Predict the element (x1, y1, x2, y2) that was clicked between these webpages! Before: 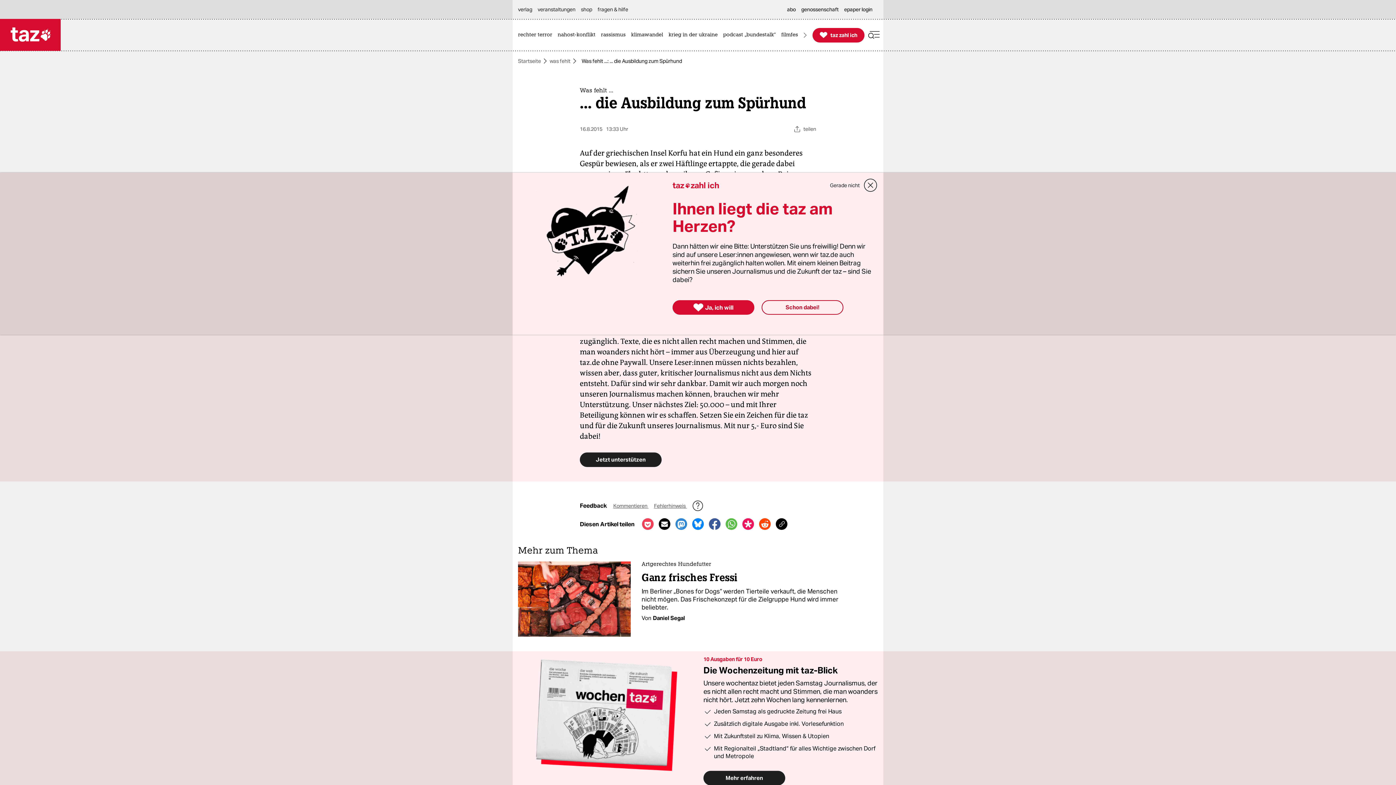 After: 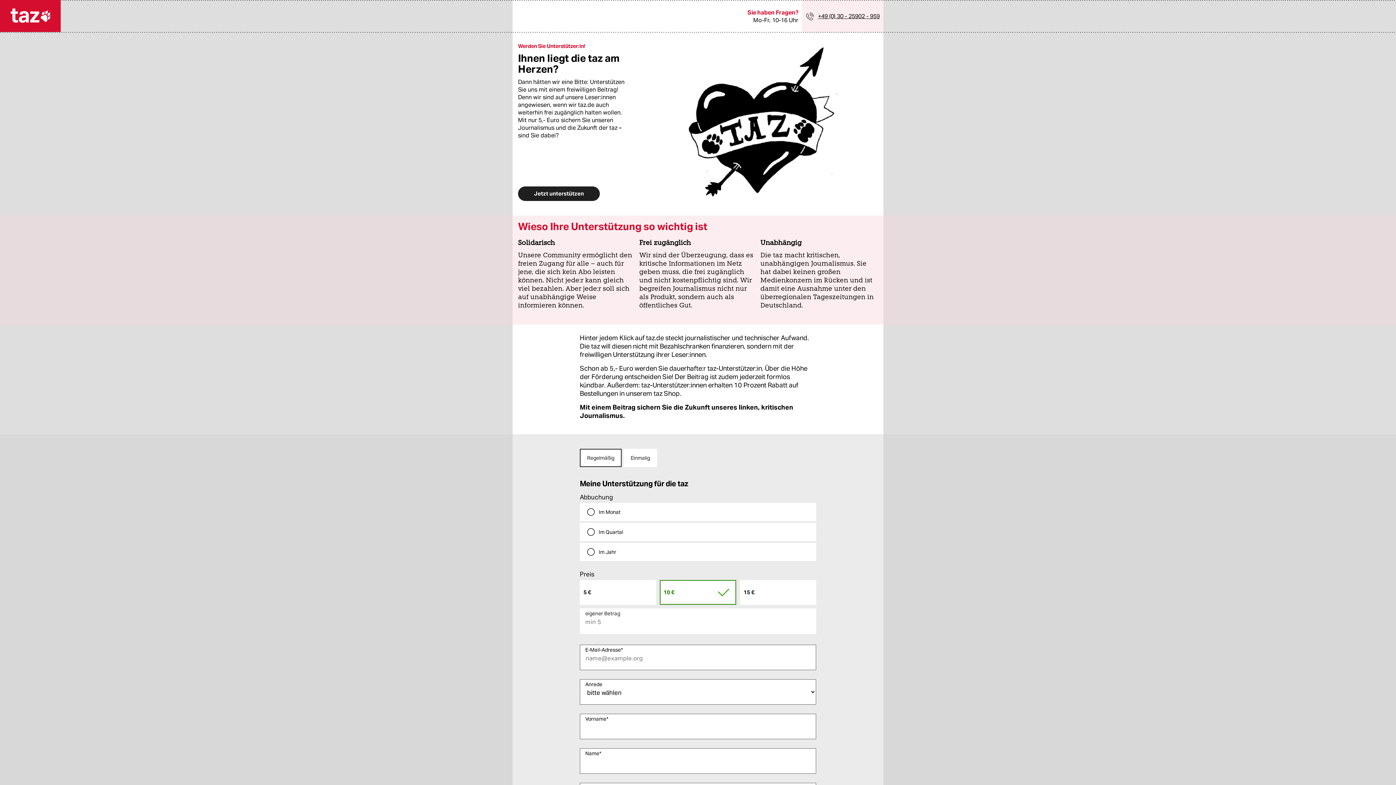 Action: bbox: (812, 27, 864, 42) label: 
taz zahl ich